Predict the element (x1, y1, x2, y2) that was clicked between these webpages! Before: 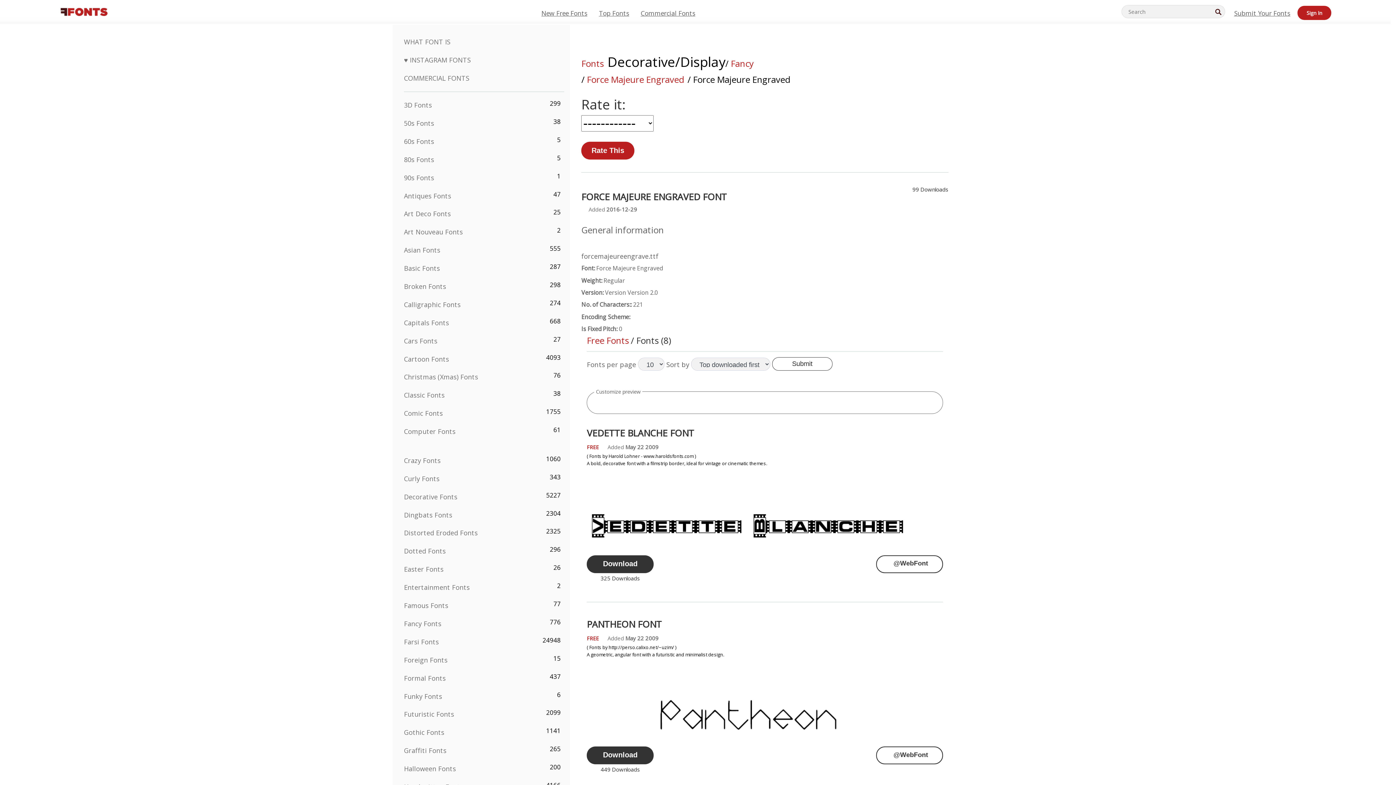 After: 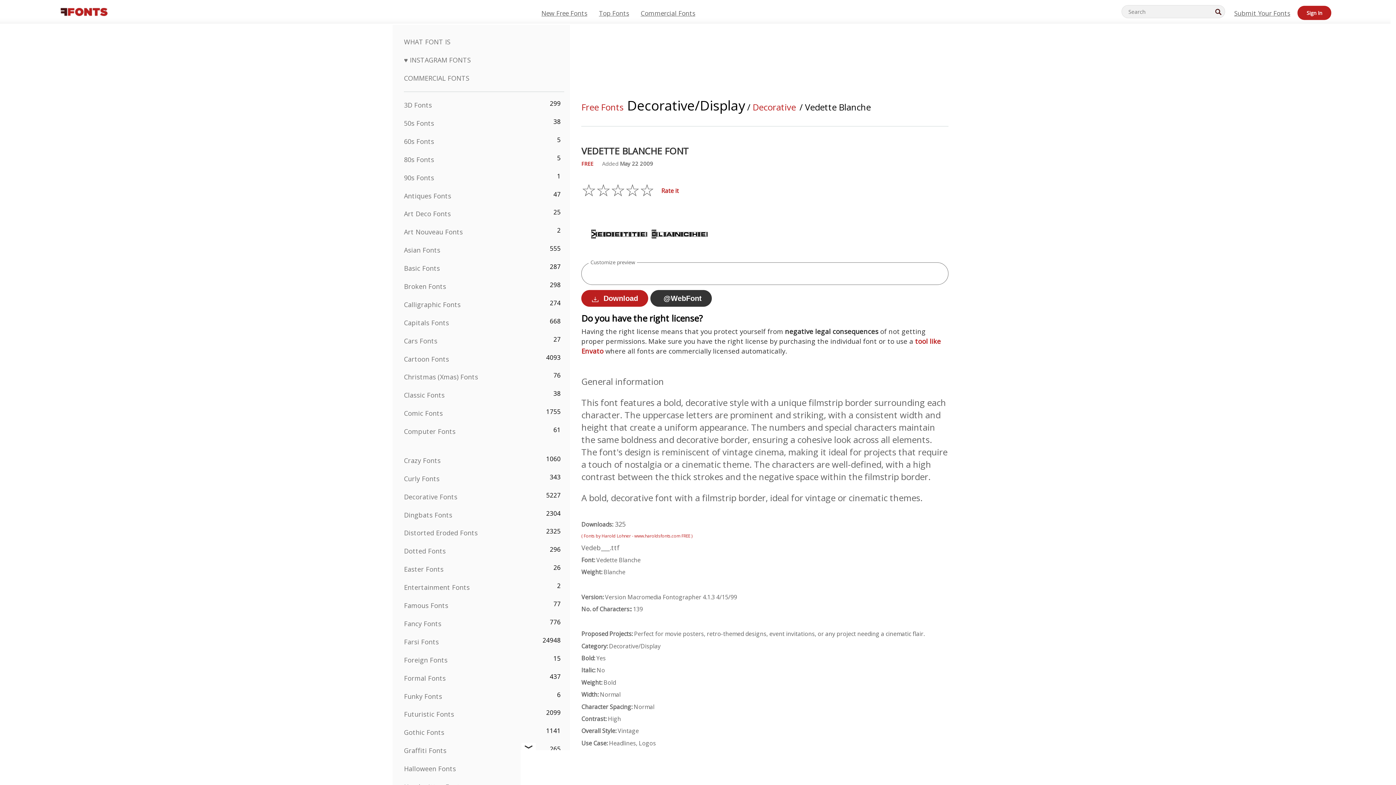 Action: bbox: (586, 518, 907, 527)